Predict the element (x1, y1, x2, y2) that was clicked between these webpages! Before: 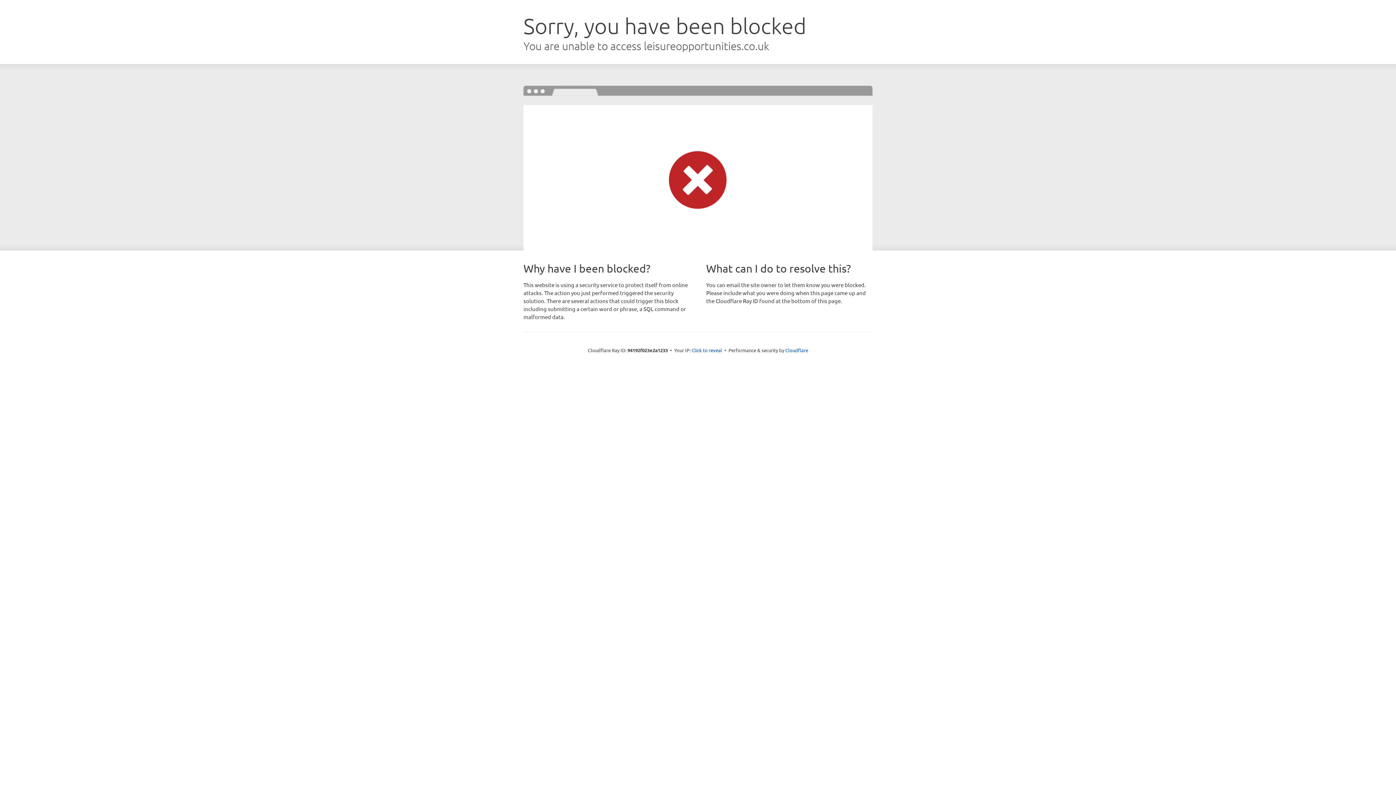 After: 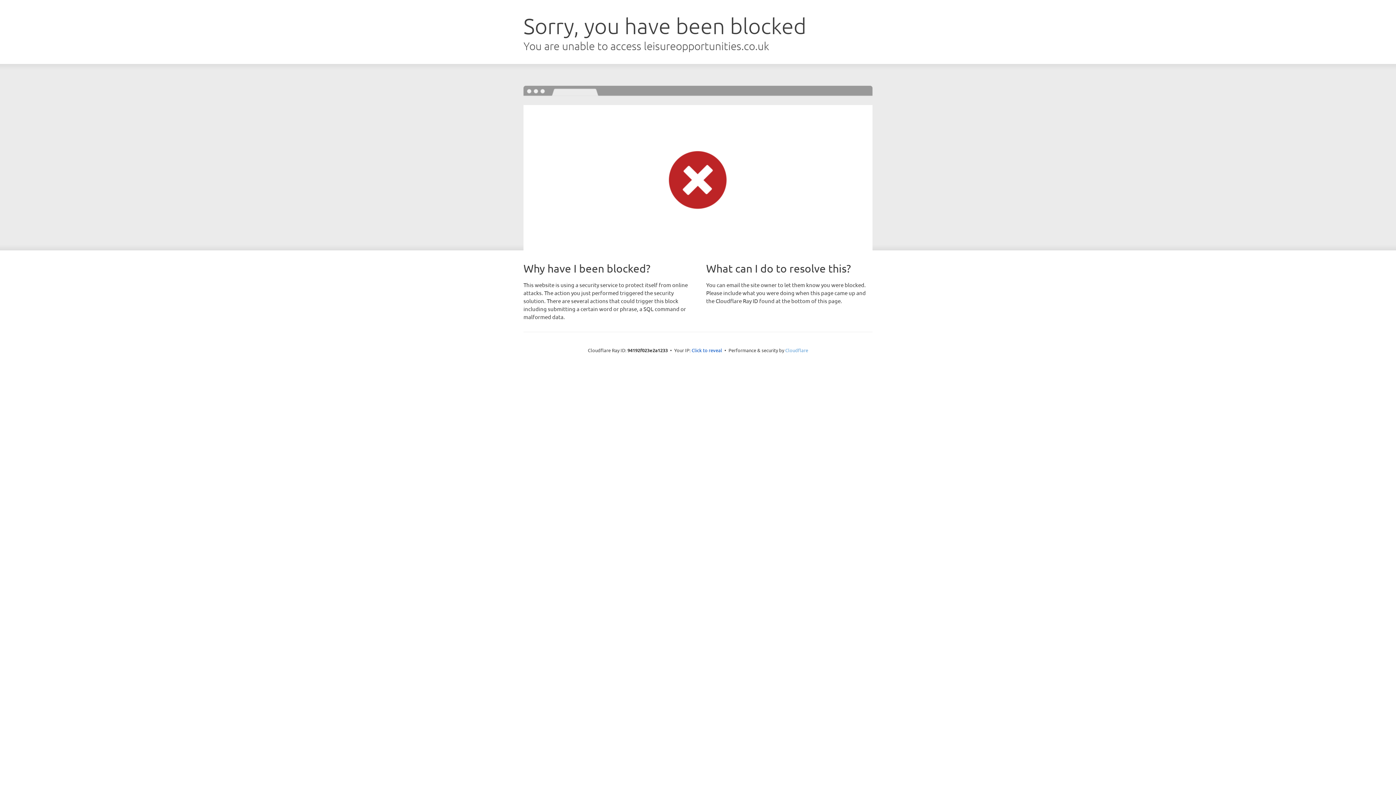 Action: bbox: (785, 347, 808, 353) label: Cloudflare